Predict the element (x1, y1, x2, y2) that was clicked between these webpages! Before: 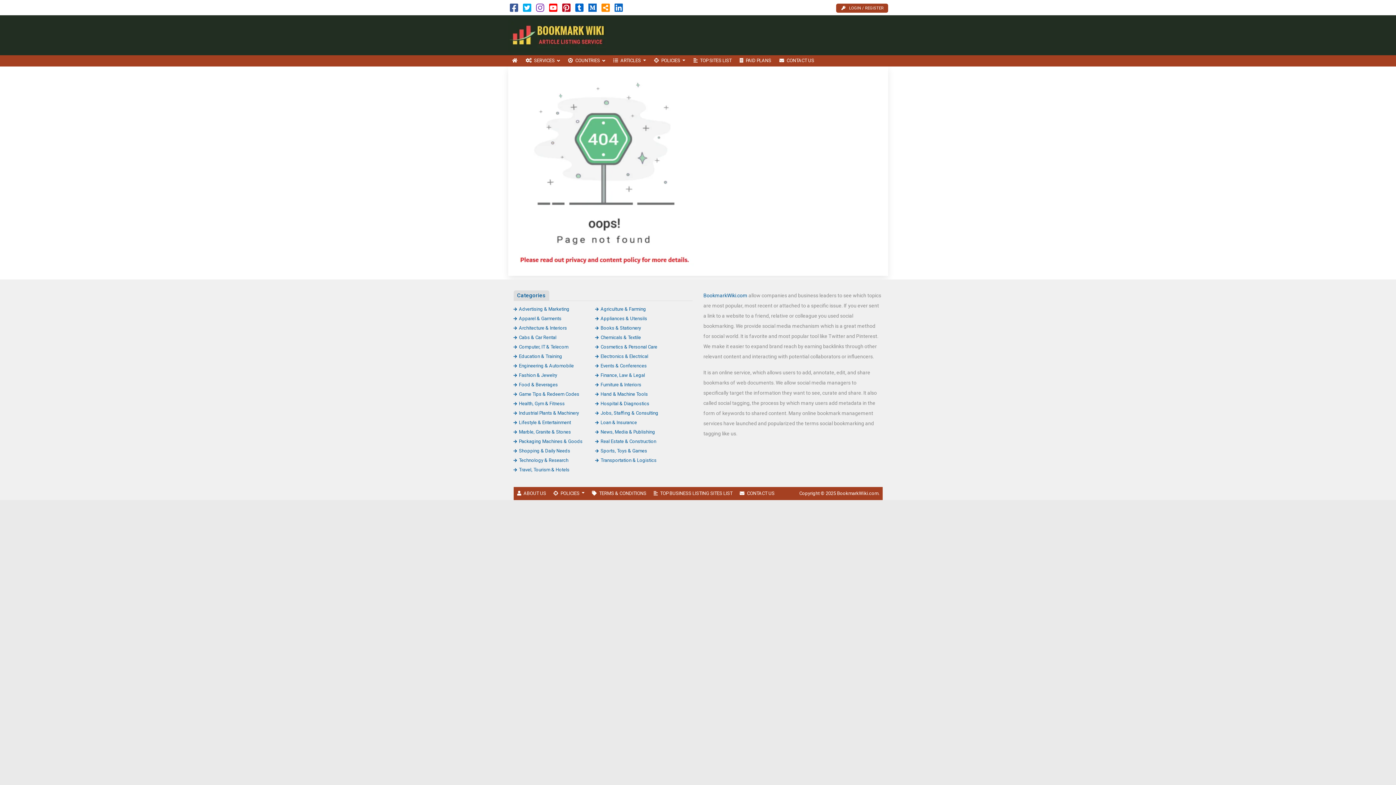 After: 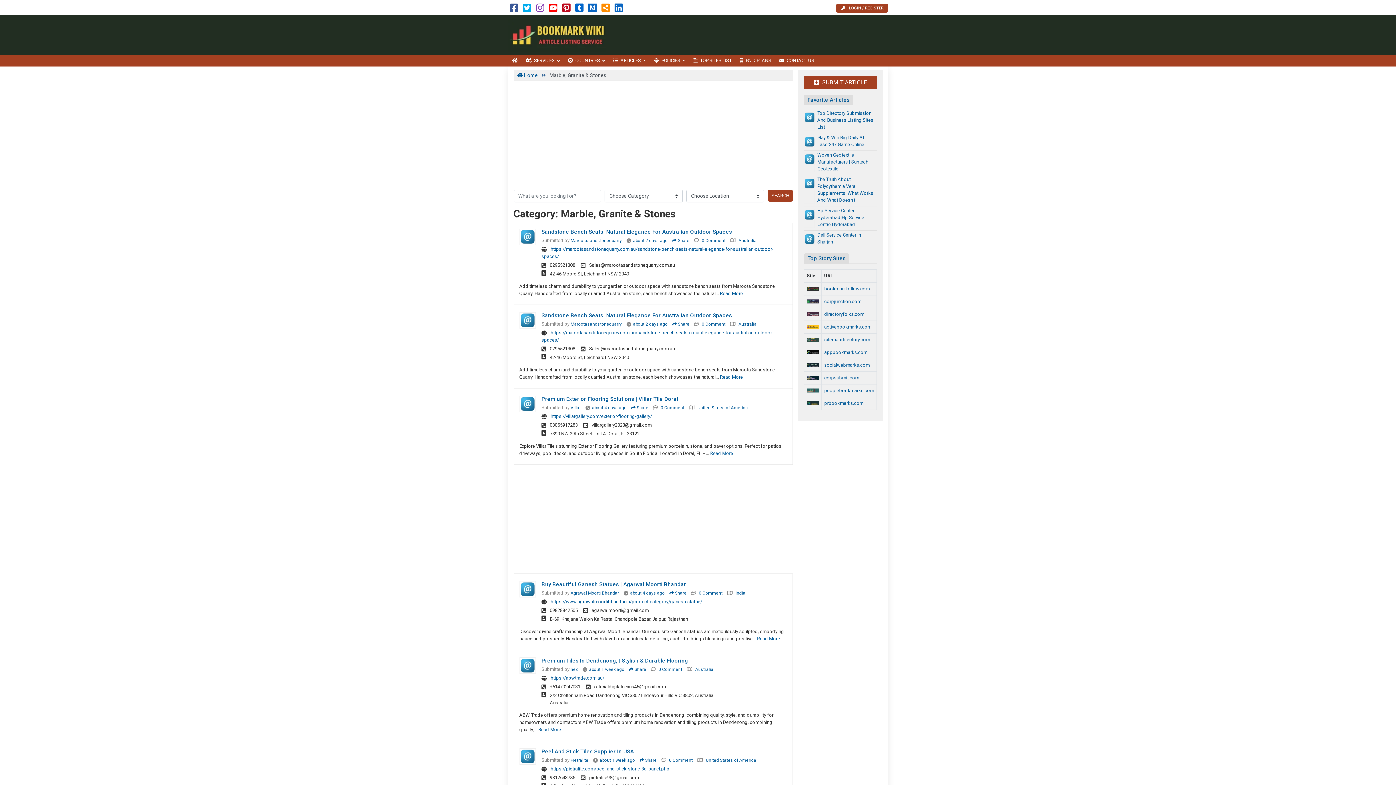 Action: bbox: (513, 429, 571, 434) label: Marble, Granite & Stones